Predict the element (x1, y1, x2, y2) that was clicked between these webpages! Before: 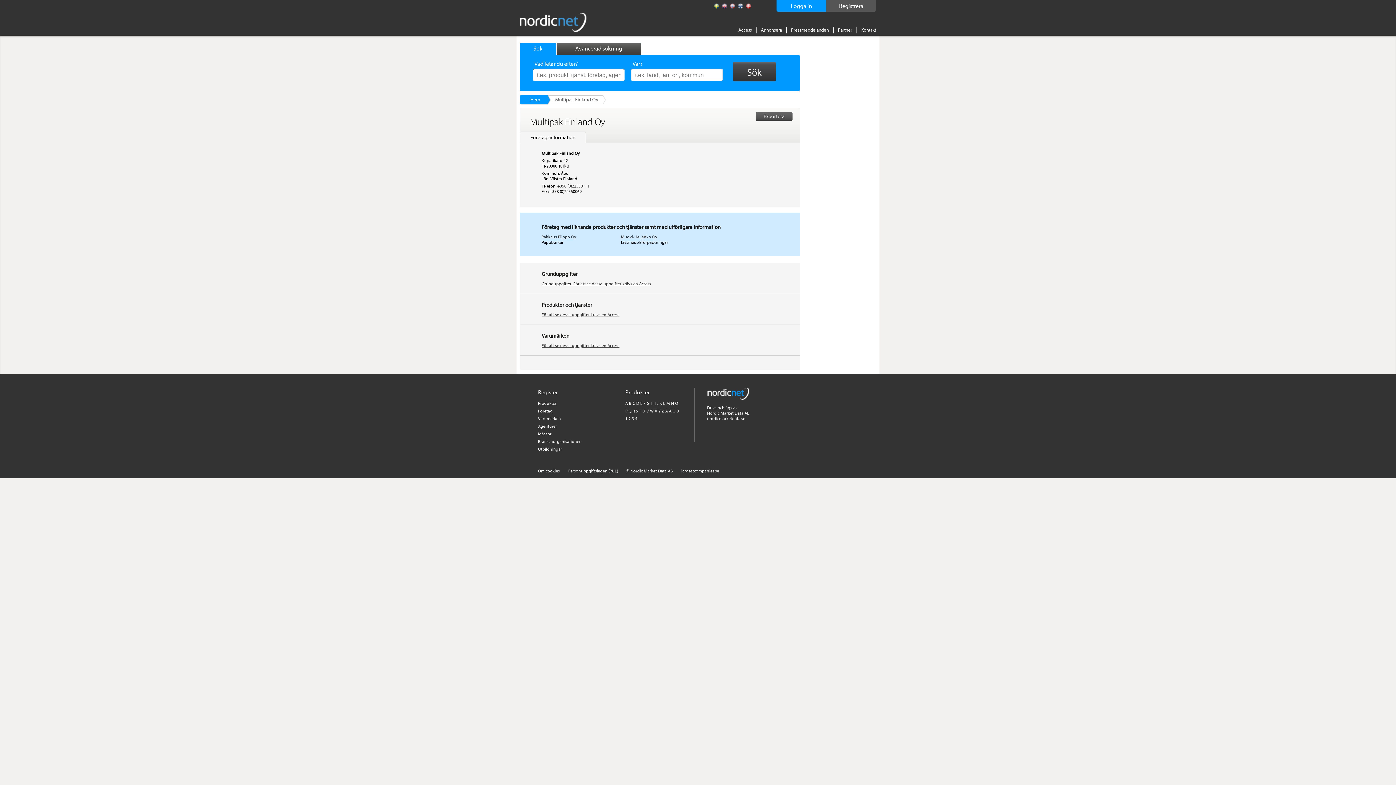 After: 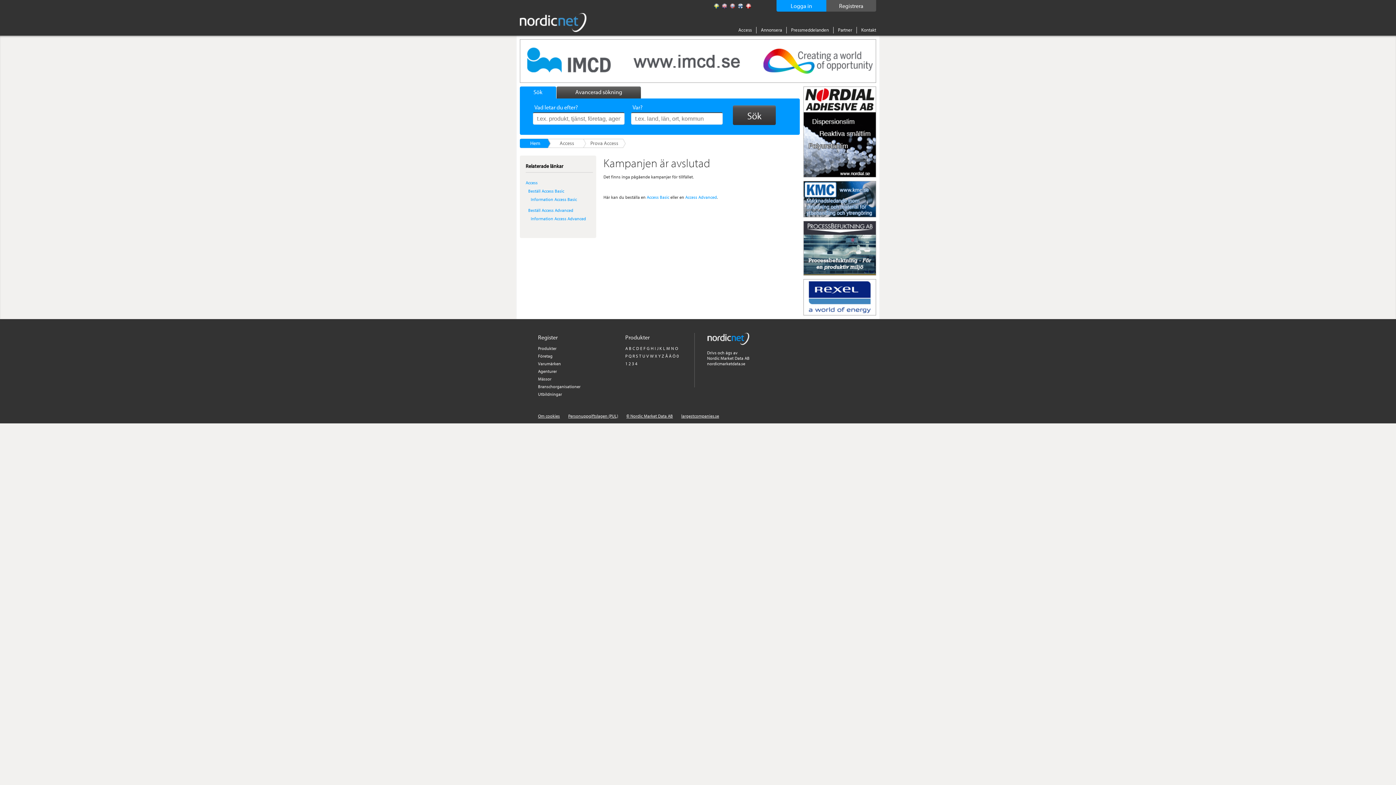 Action: bbox: (826, 0, 876, 11) label: Registrera